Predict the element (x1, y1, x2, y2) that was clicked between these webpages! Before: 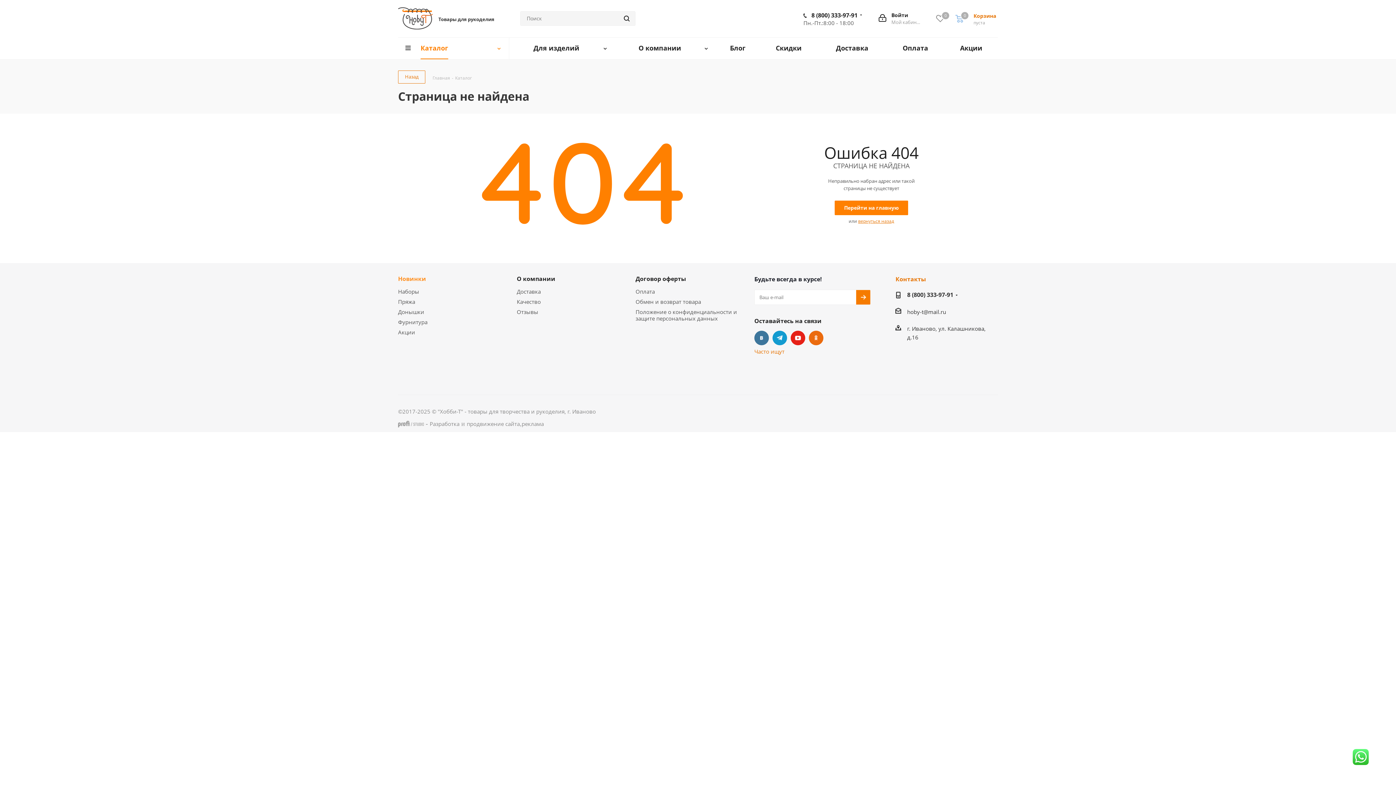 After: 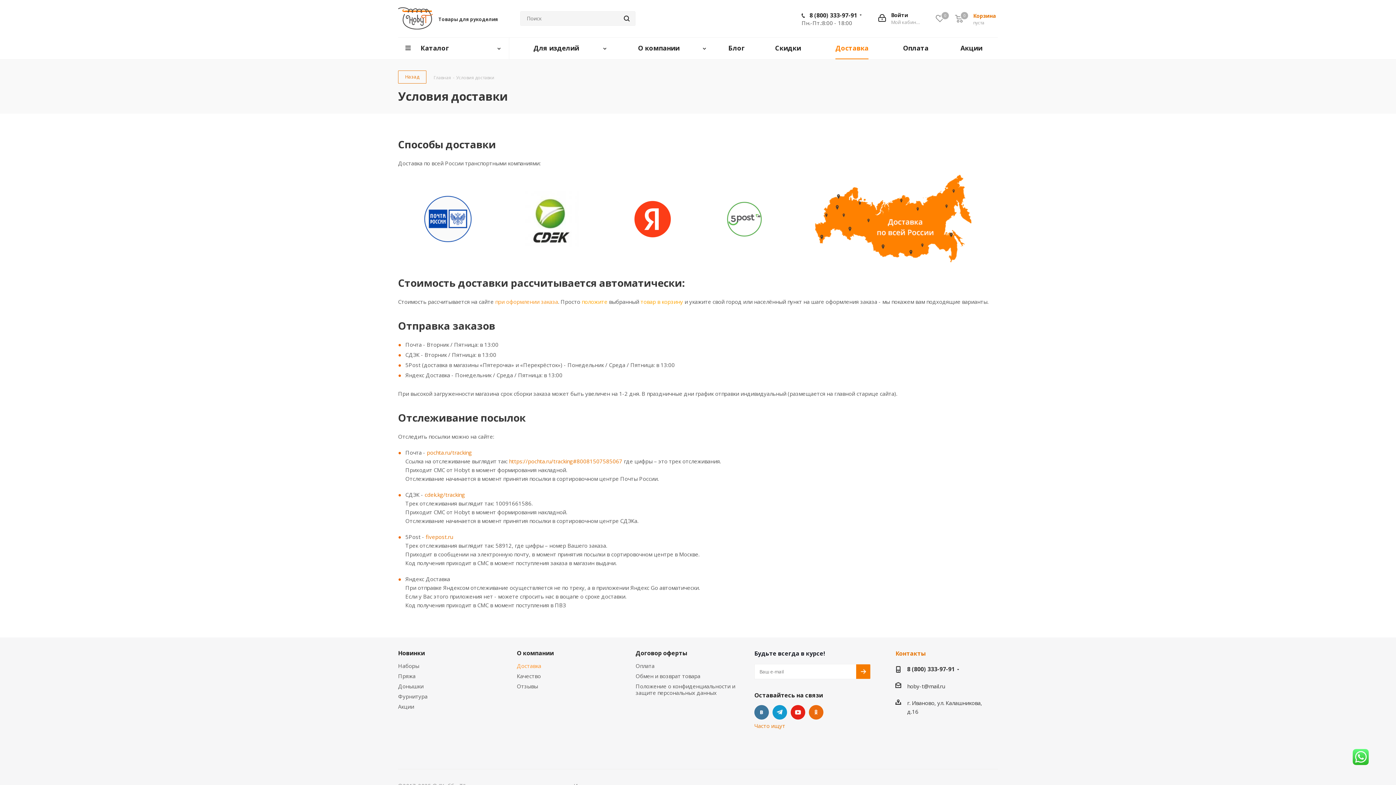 Action: label: Доставка bbox: (818, 37, 886, 59)